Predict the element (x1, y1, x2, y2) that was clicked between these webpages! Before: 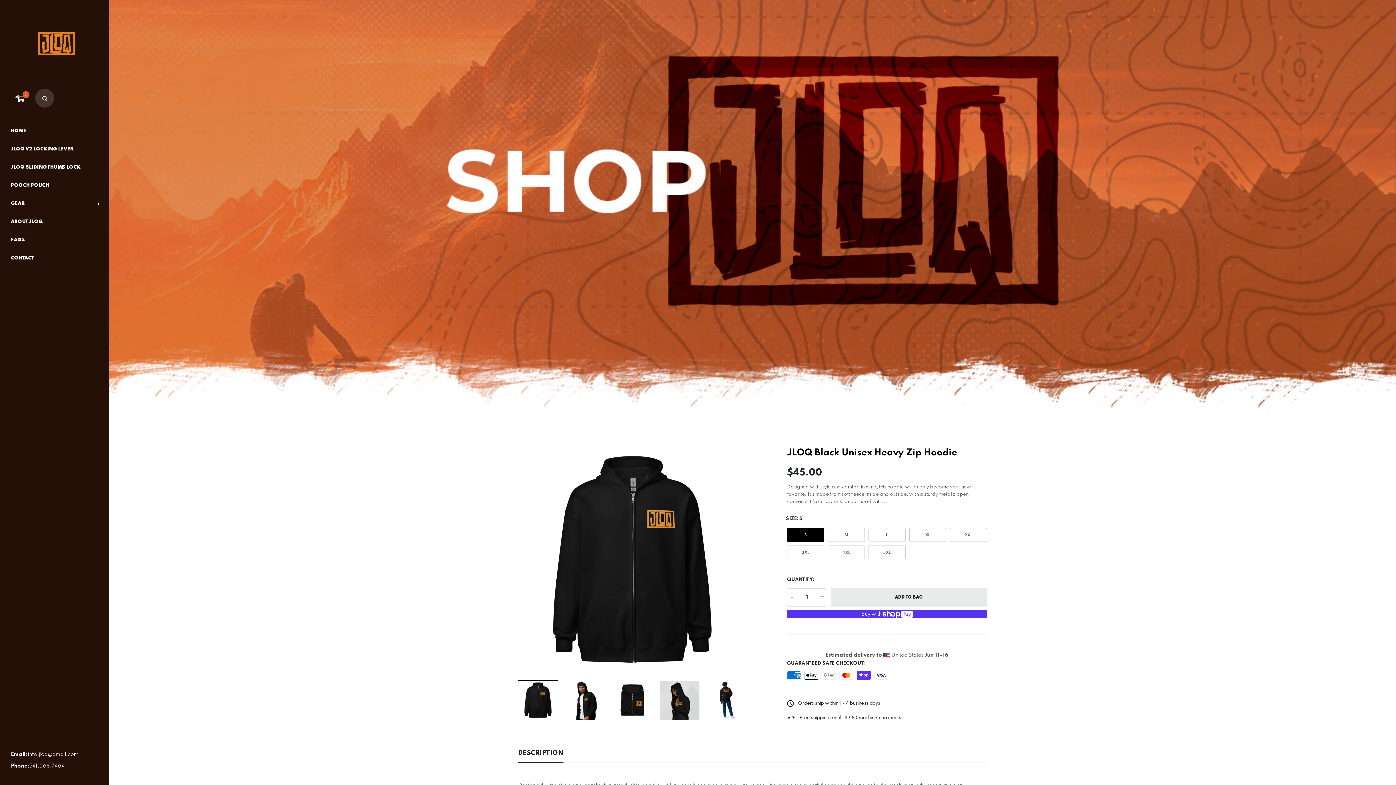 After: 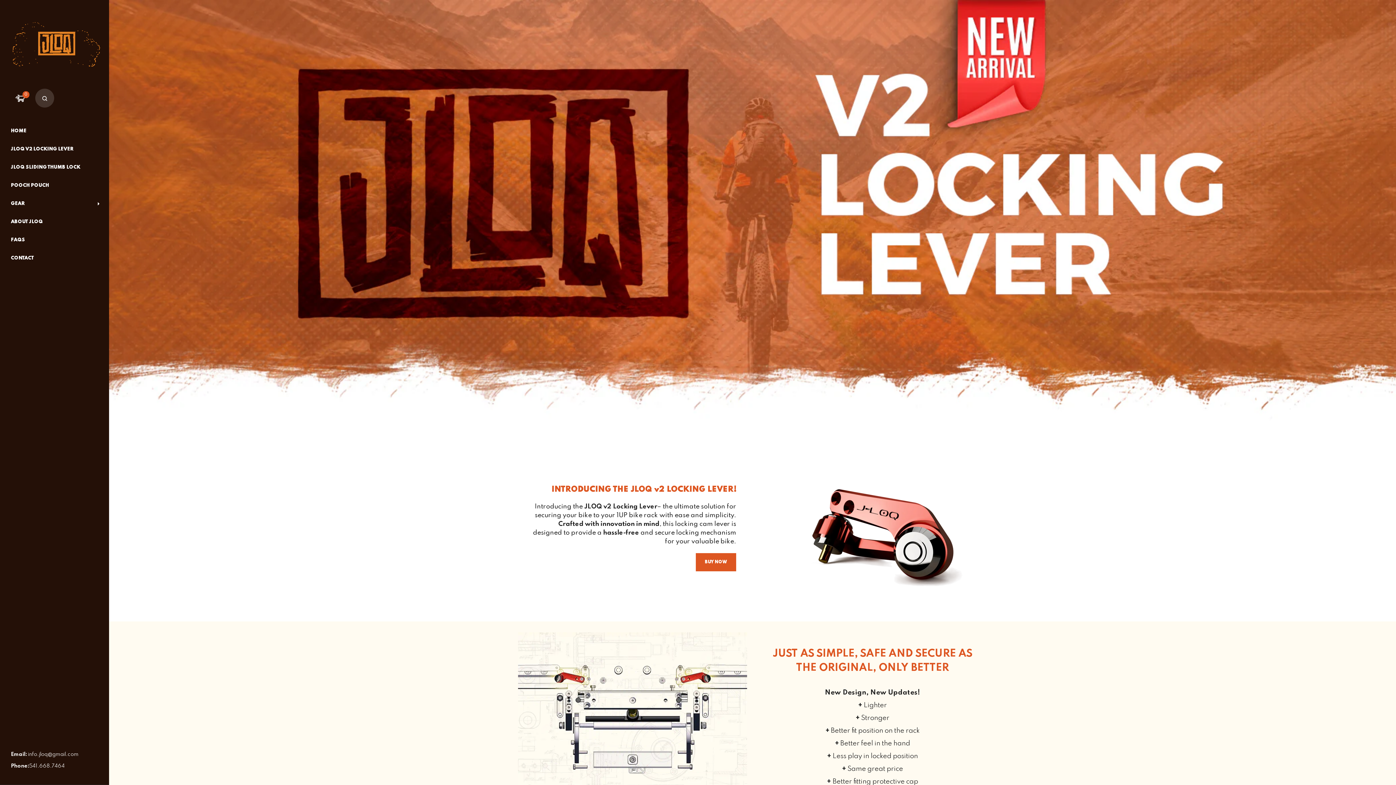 Action: label: JLOQ V2 LOCKING LEVER bbox: (10, 140, 101, 158)